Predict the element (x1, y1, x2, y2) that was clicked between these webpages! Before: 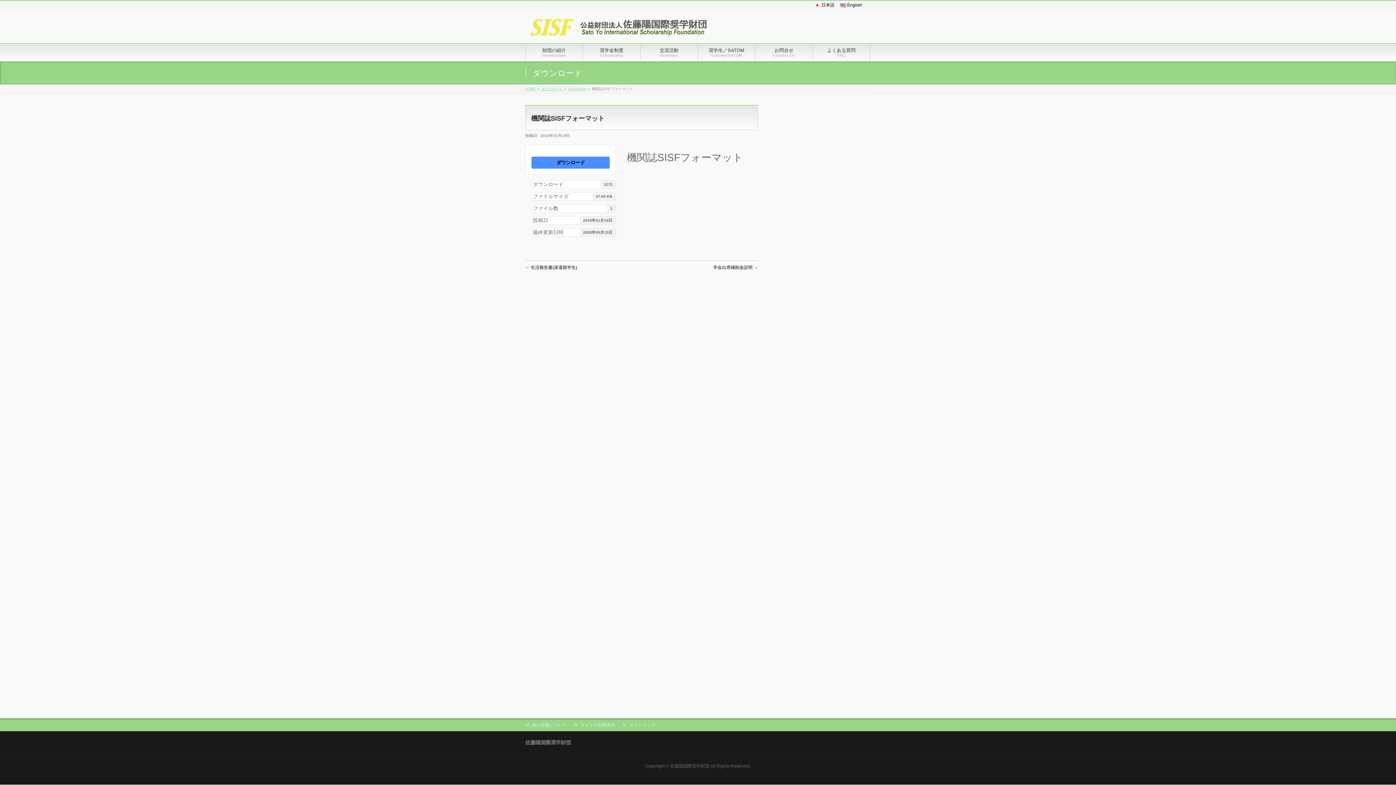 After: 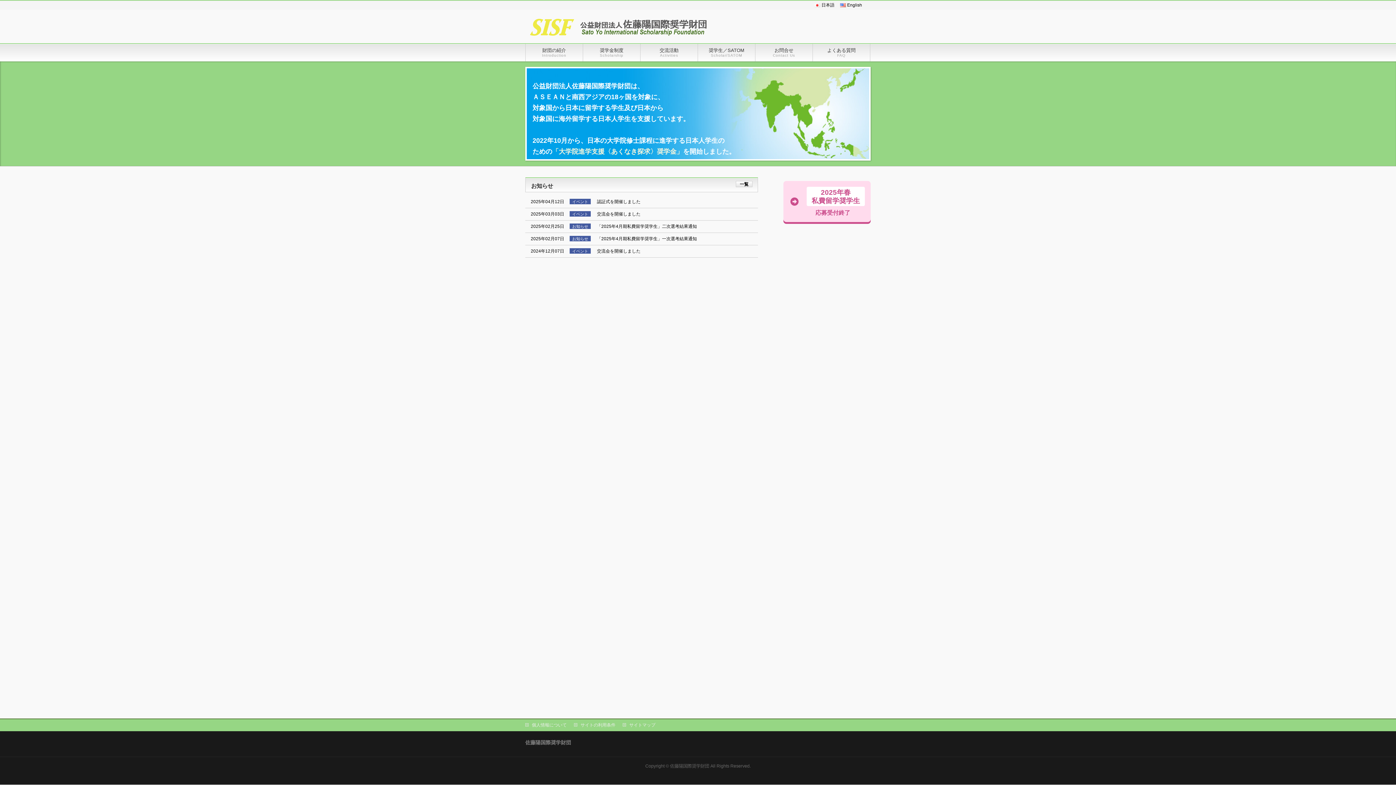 Action: bbox: (525, 24, 870, 34)